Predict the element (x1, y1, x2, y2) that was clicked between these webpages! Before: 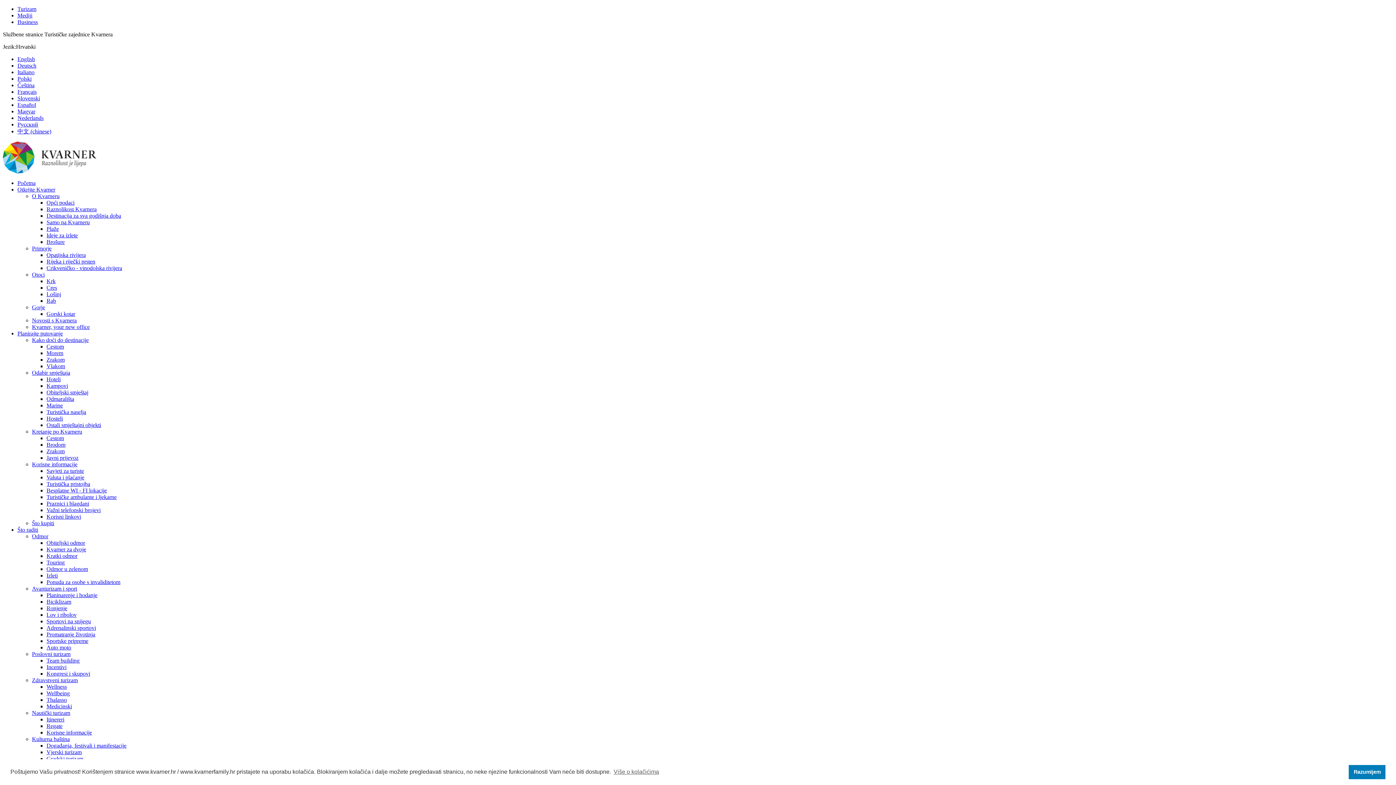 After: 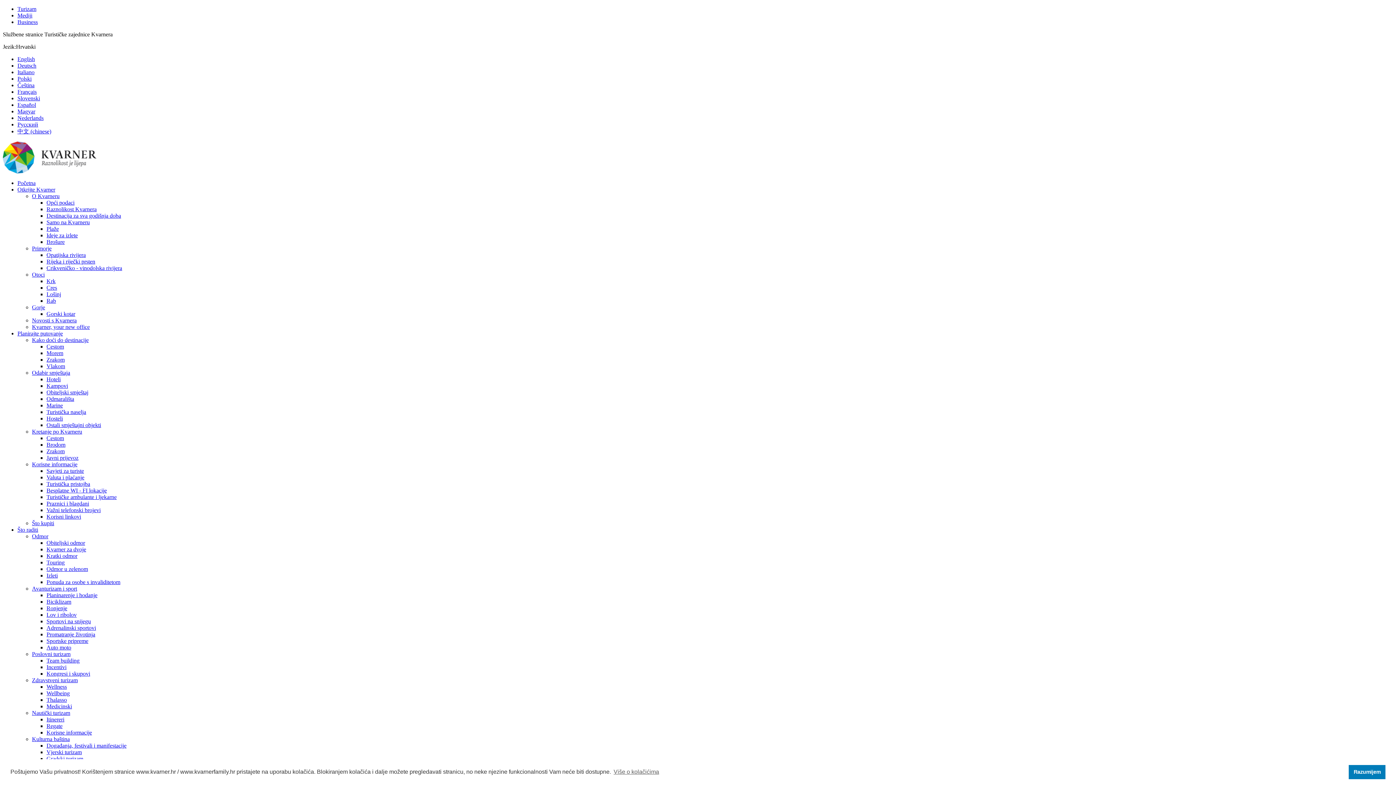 Action: label: Kvarner za dvoje bbox: (46, 546, 86, 552)